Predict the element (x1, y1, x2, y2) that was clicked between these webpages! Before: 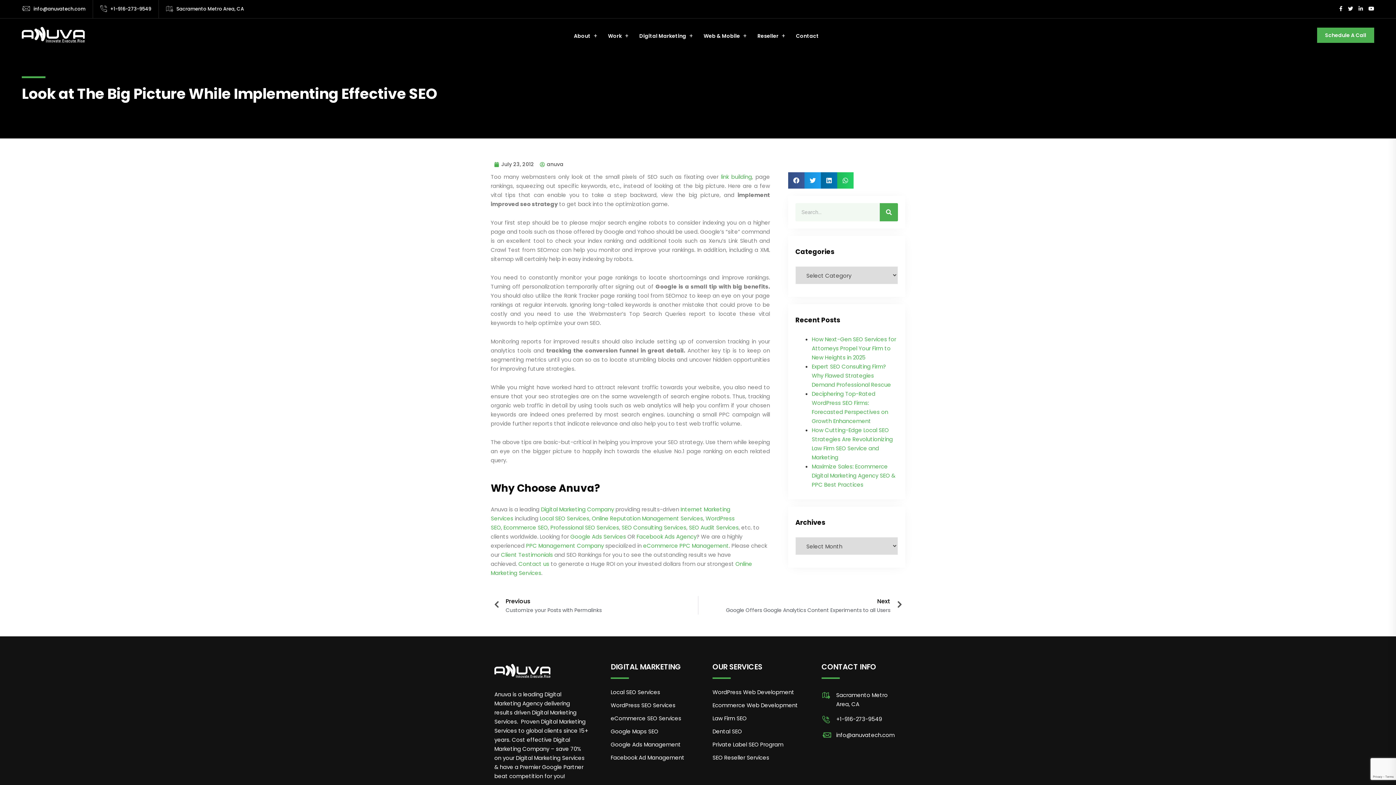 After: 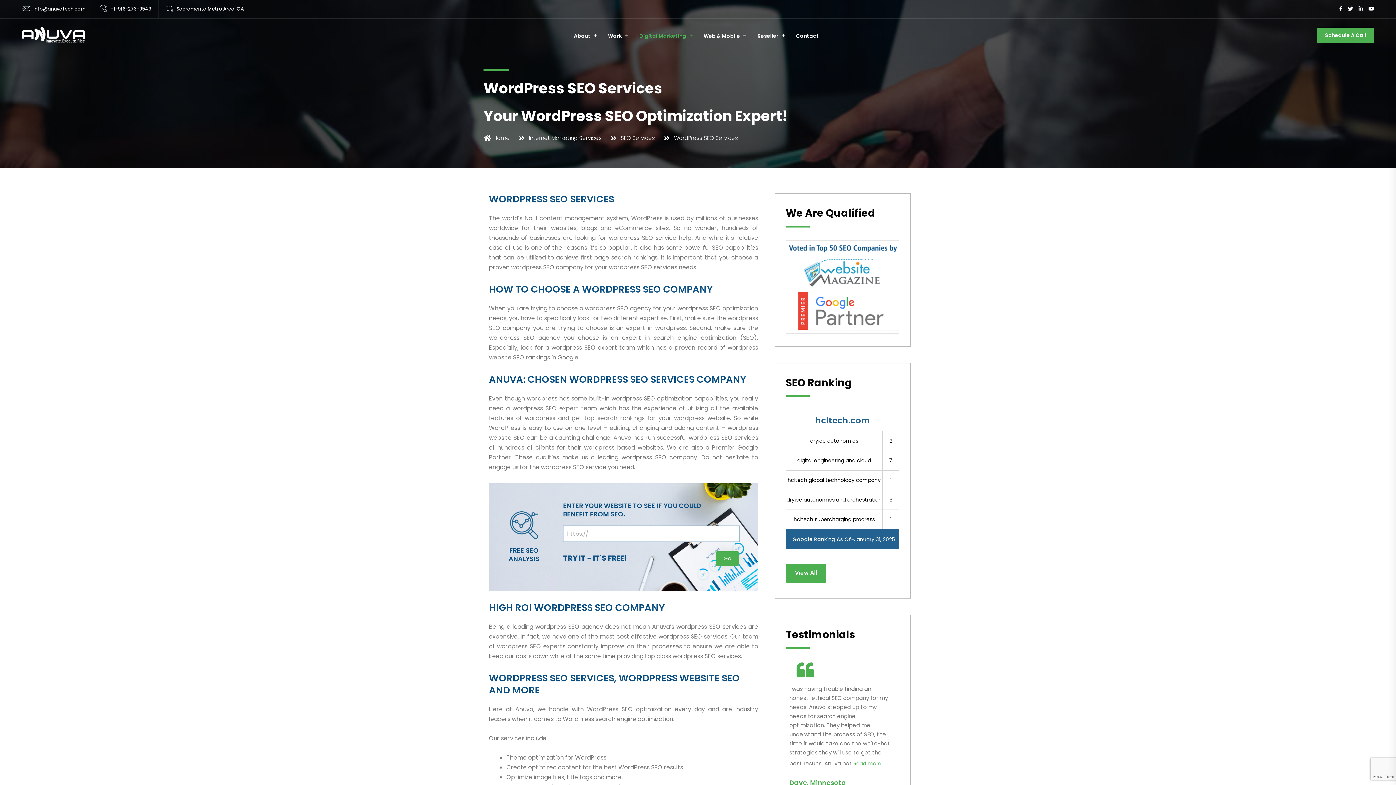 Action: label: WordPress SEO Services bbox: (610, 700, 675, 711)